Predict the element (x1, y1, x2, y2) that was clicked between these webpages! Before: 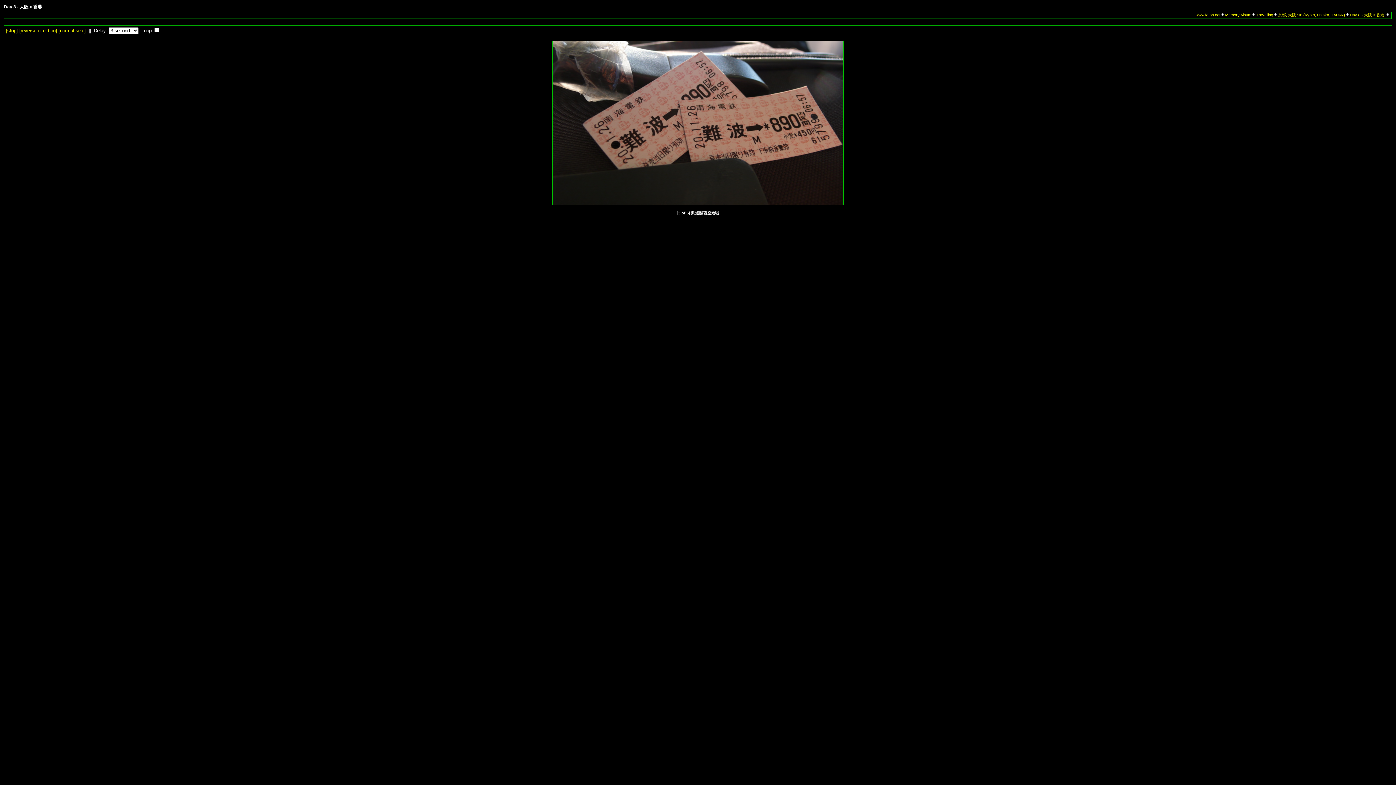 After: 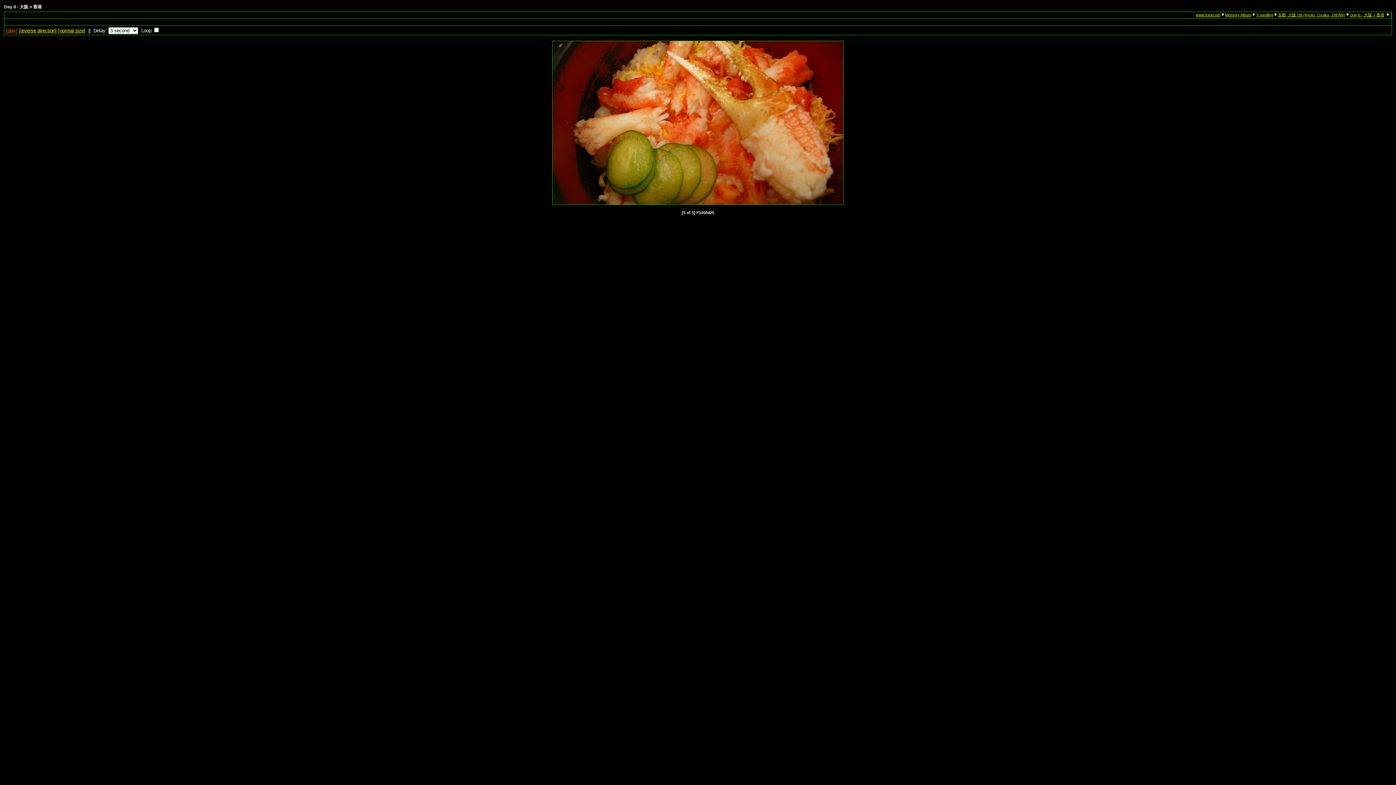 Action: label: [stop] bbox: (5, 28, 17, 33)